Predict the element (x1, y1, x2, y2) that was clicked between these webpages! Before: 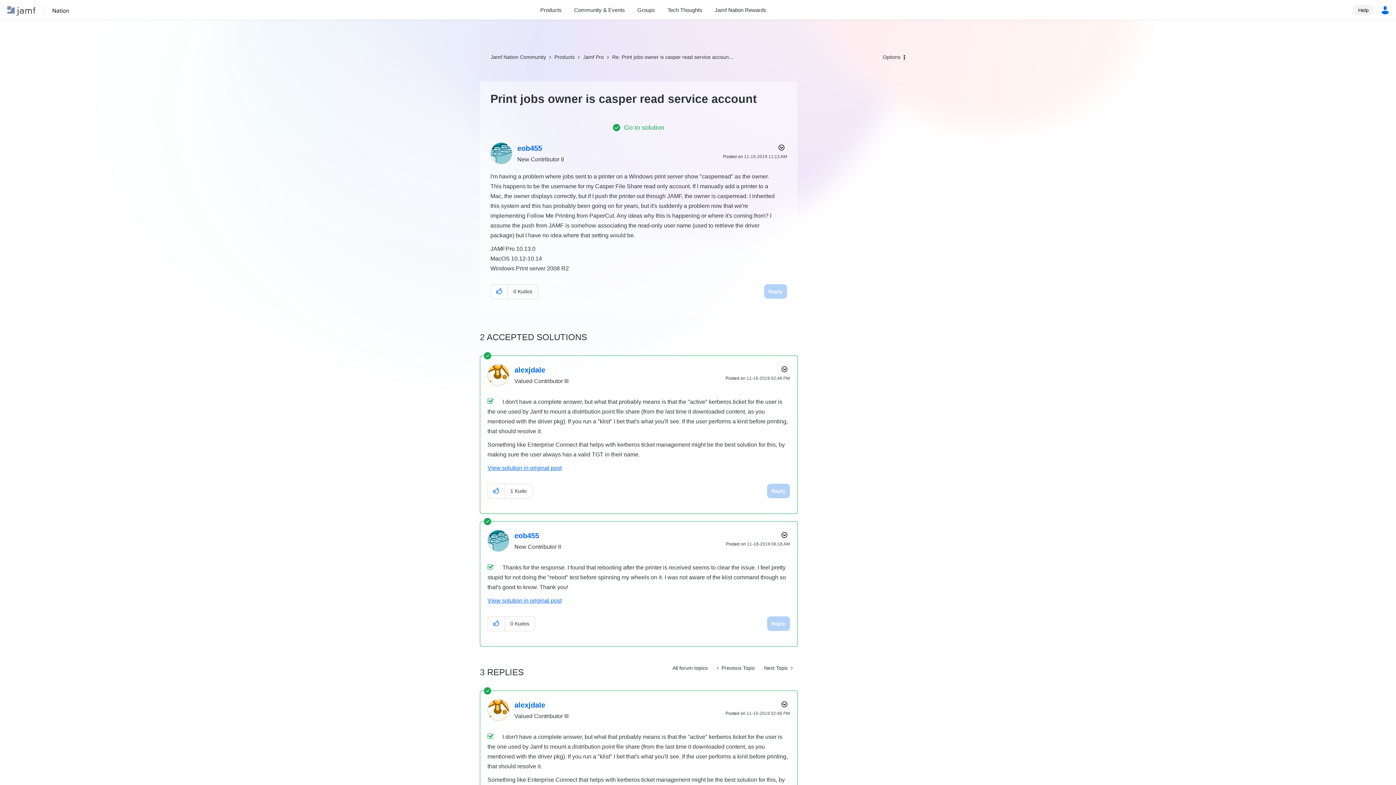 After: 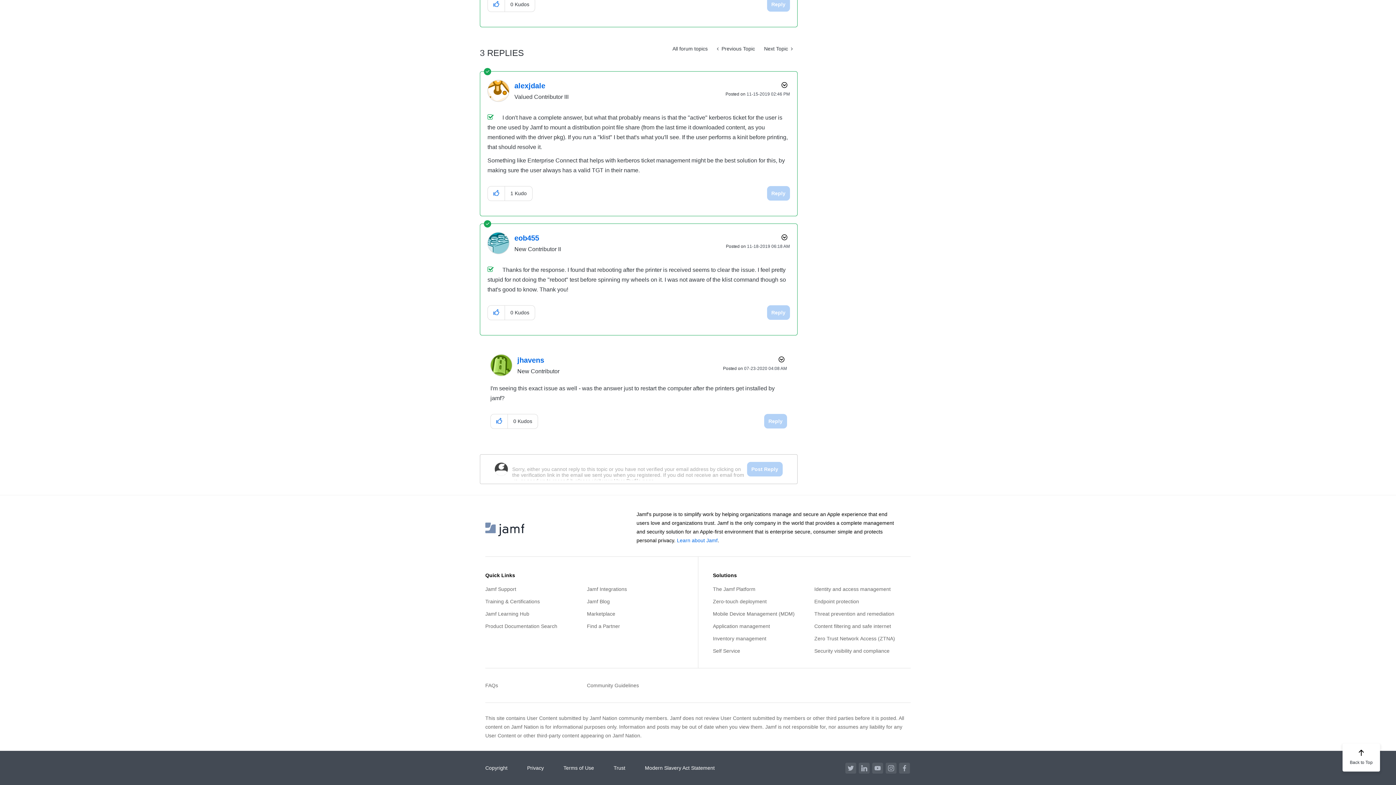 Action: bbox: (487, 597, 561, 604) label: View solution in original post